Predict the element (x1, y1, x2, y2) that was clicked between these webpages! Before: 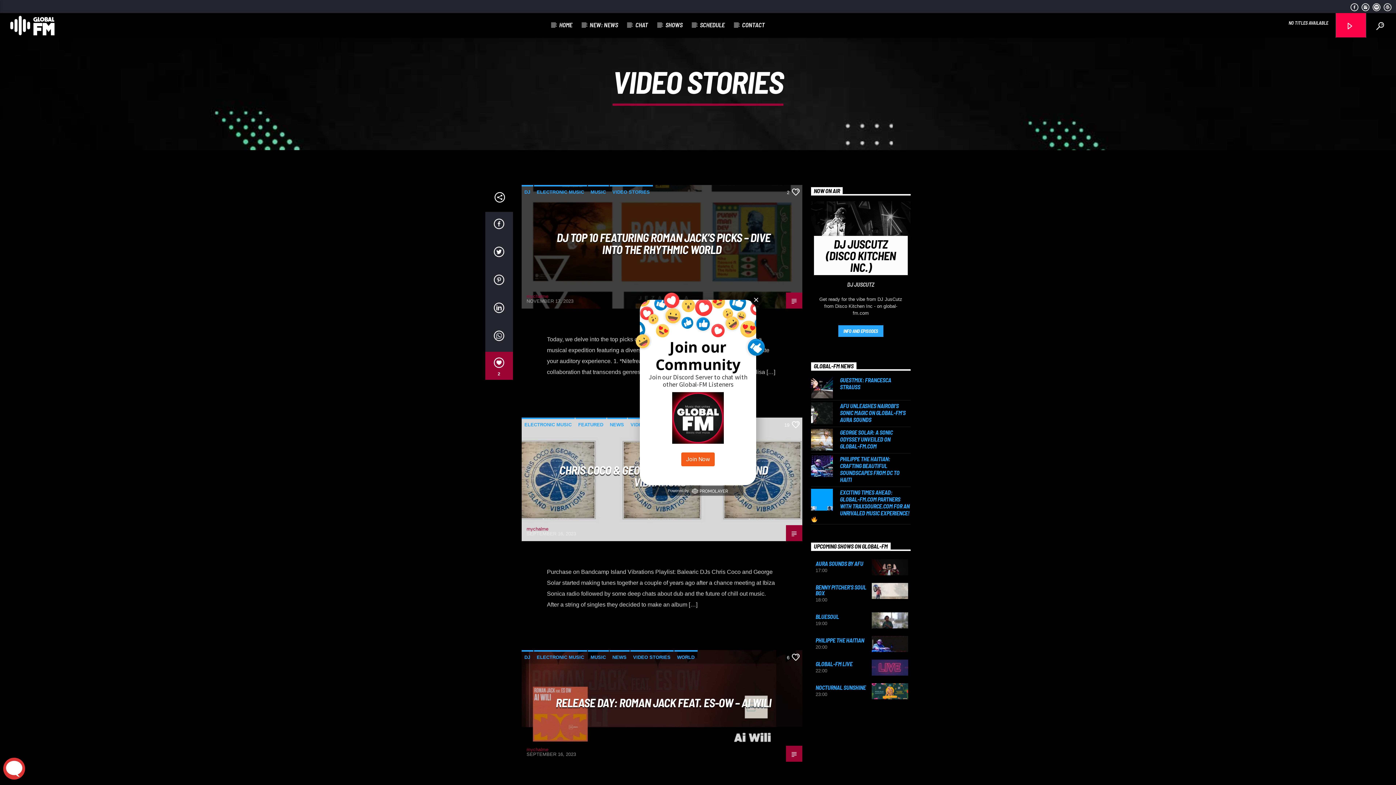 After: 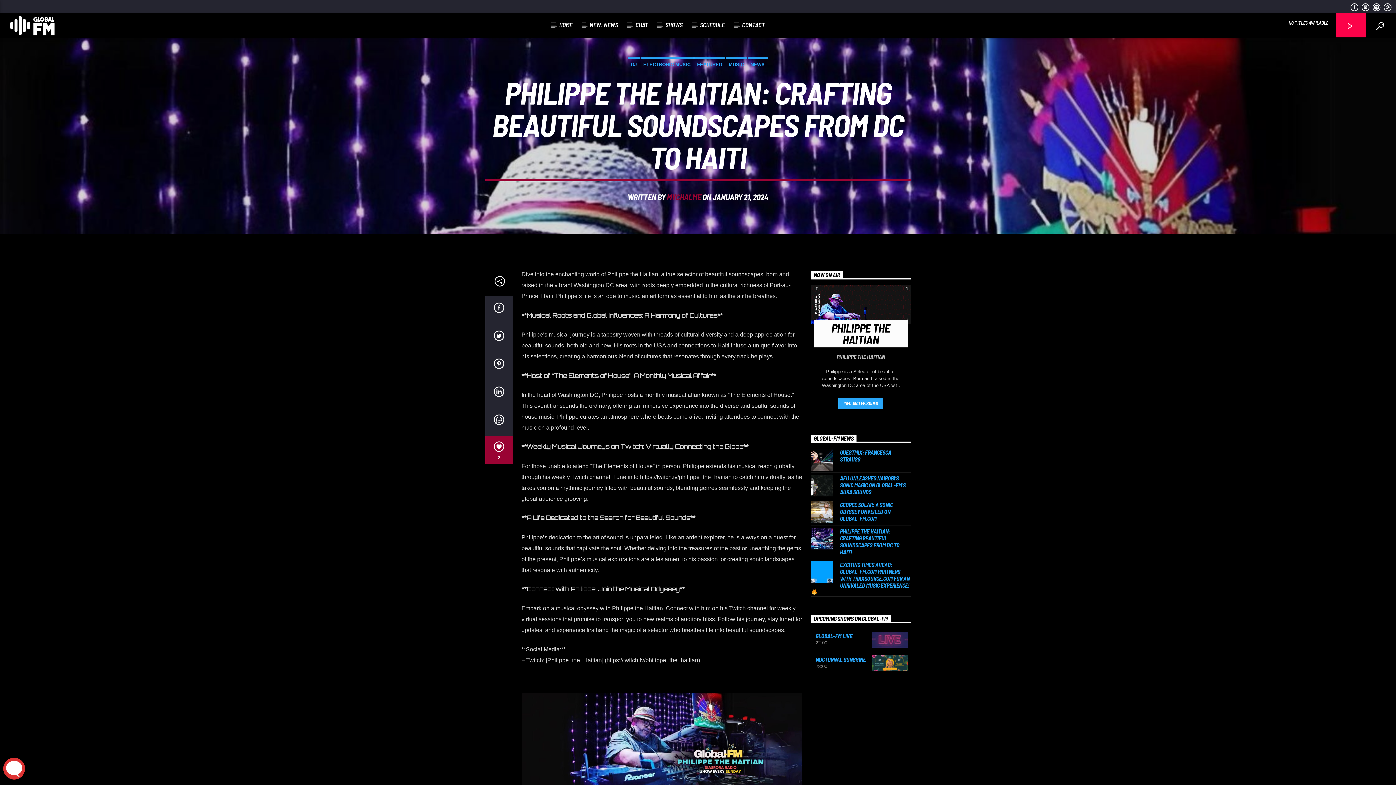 Action: label: PHILIPPE THE HAITIAN: CRAFTING BEAUTIFUL SOUNDSCAPES FROM DC TO HAITI bbox: (811, 455, 910, 483)